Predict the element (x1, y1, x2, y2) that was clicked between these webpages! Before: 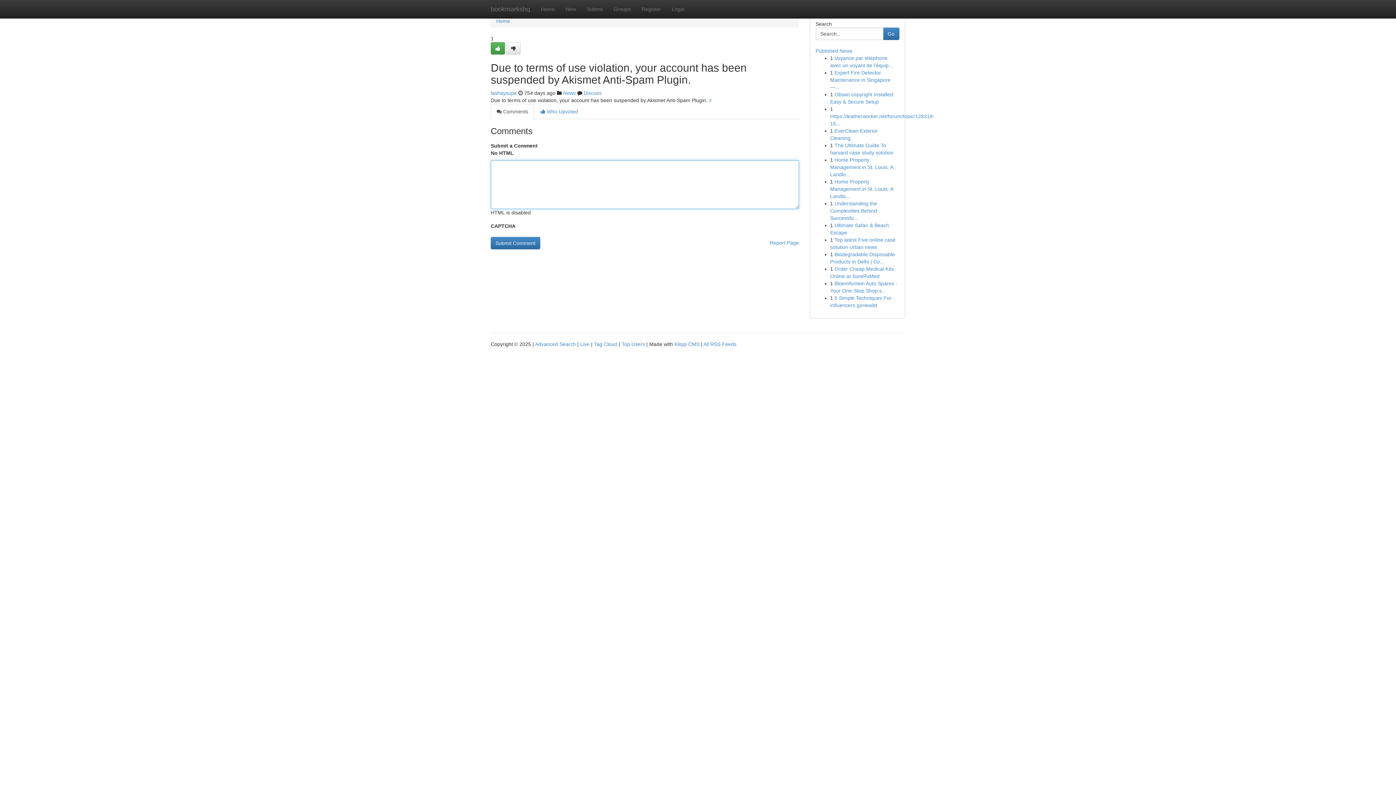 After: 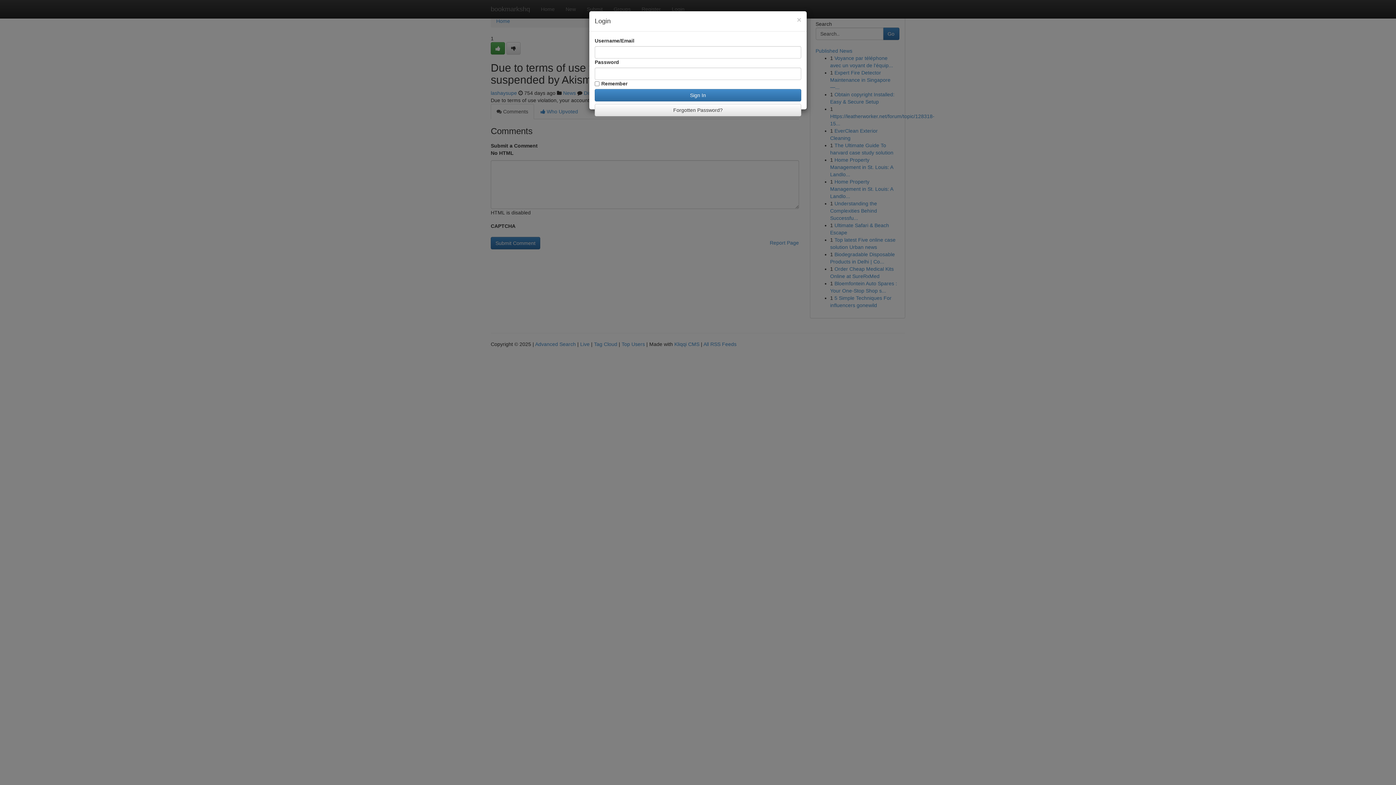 Action: bbox: (666, 0, 690, 18) label: Login